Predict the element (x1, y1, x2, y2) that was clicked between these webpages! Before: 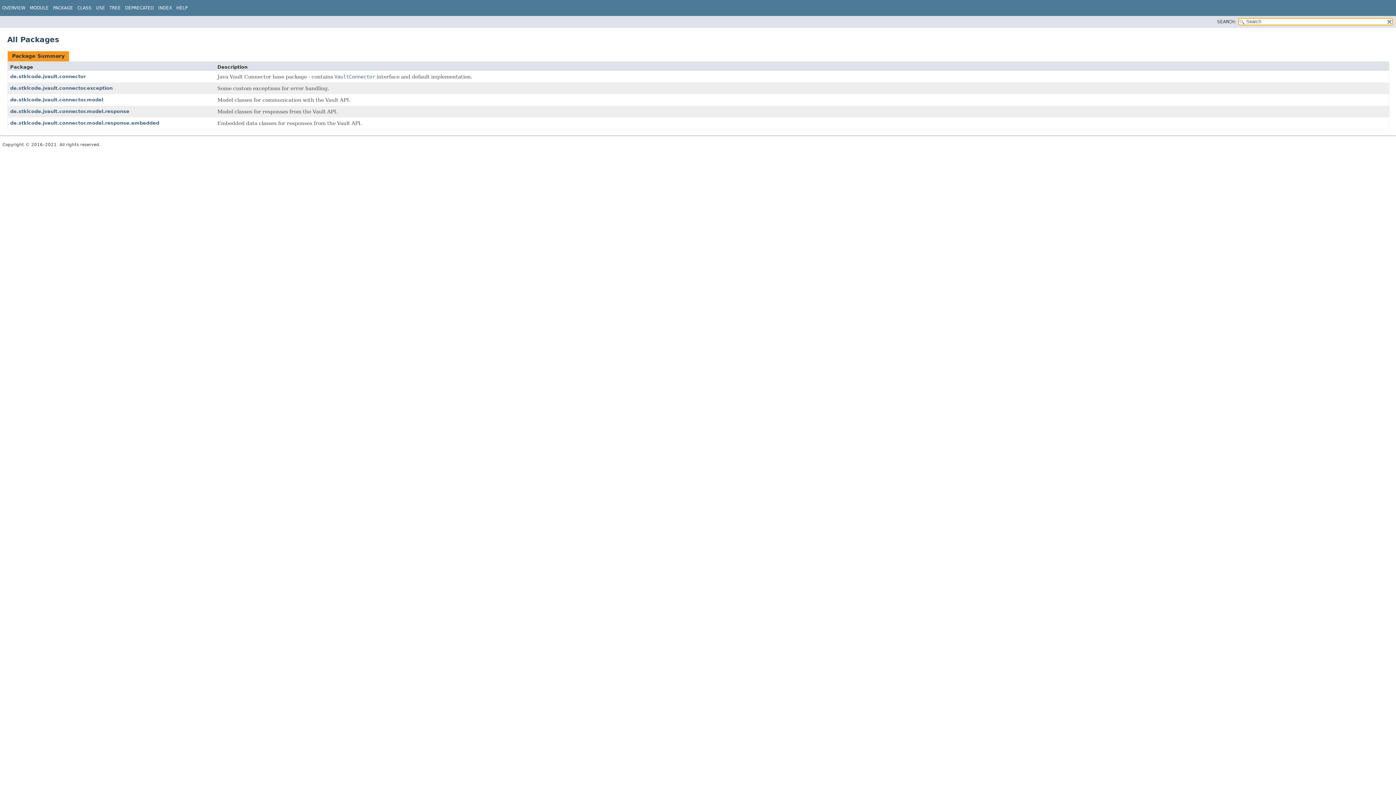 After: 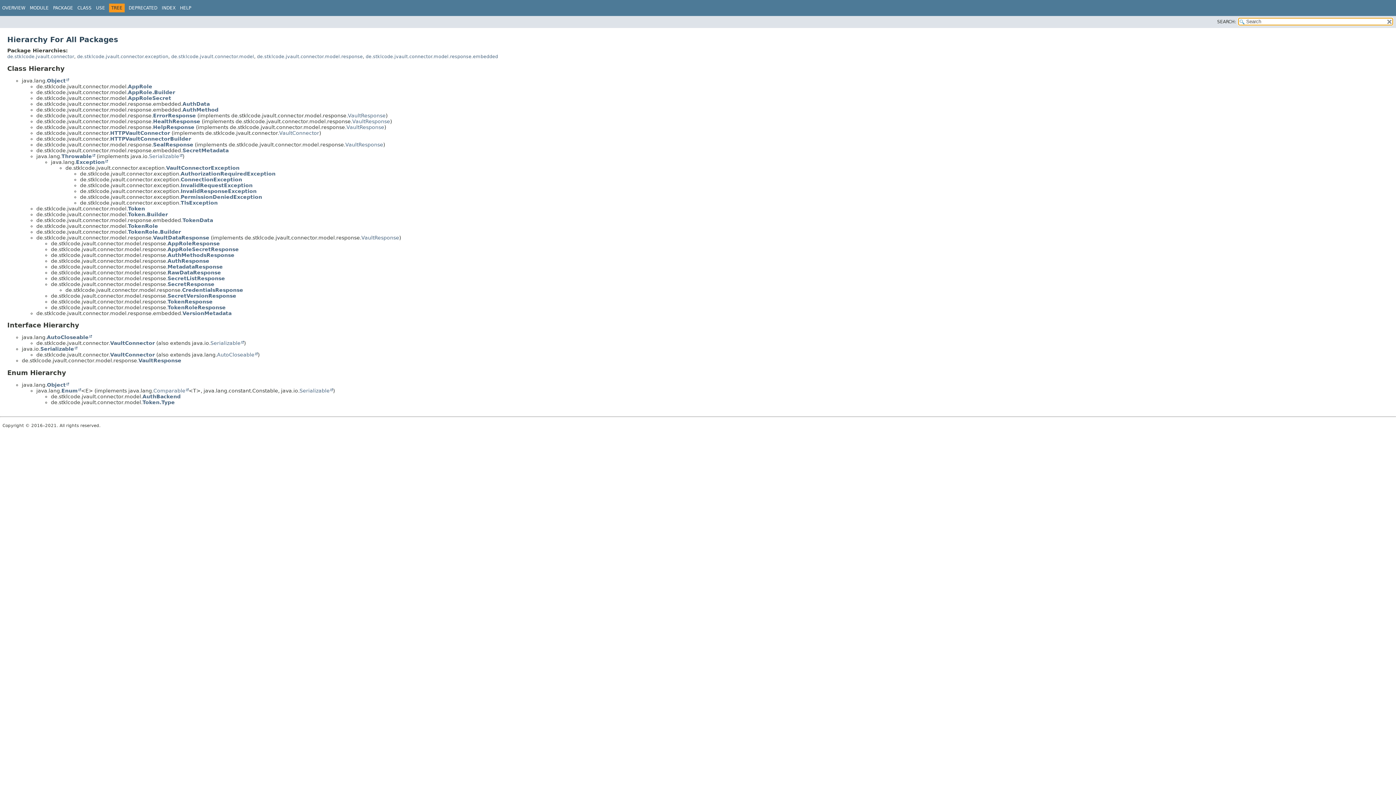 Action: bbox: (109, 5, 120, 10) label: TREE